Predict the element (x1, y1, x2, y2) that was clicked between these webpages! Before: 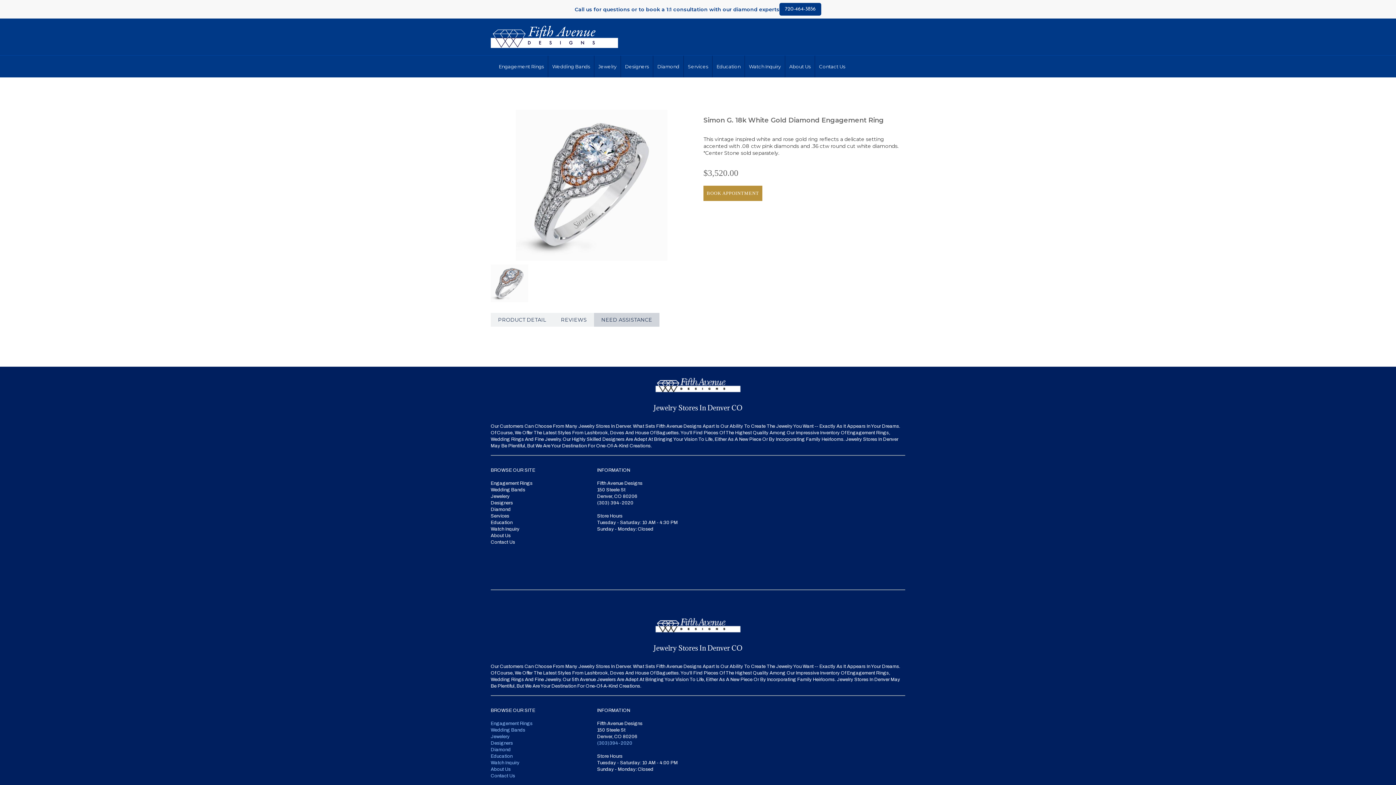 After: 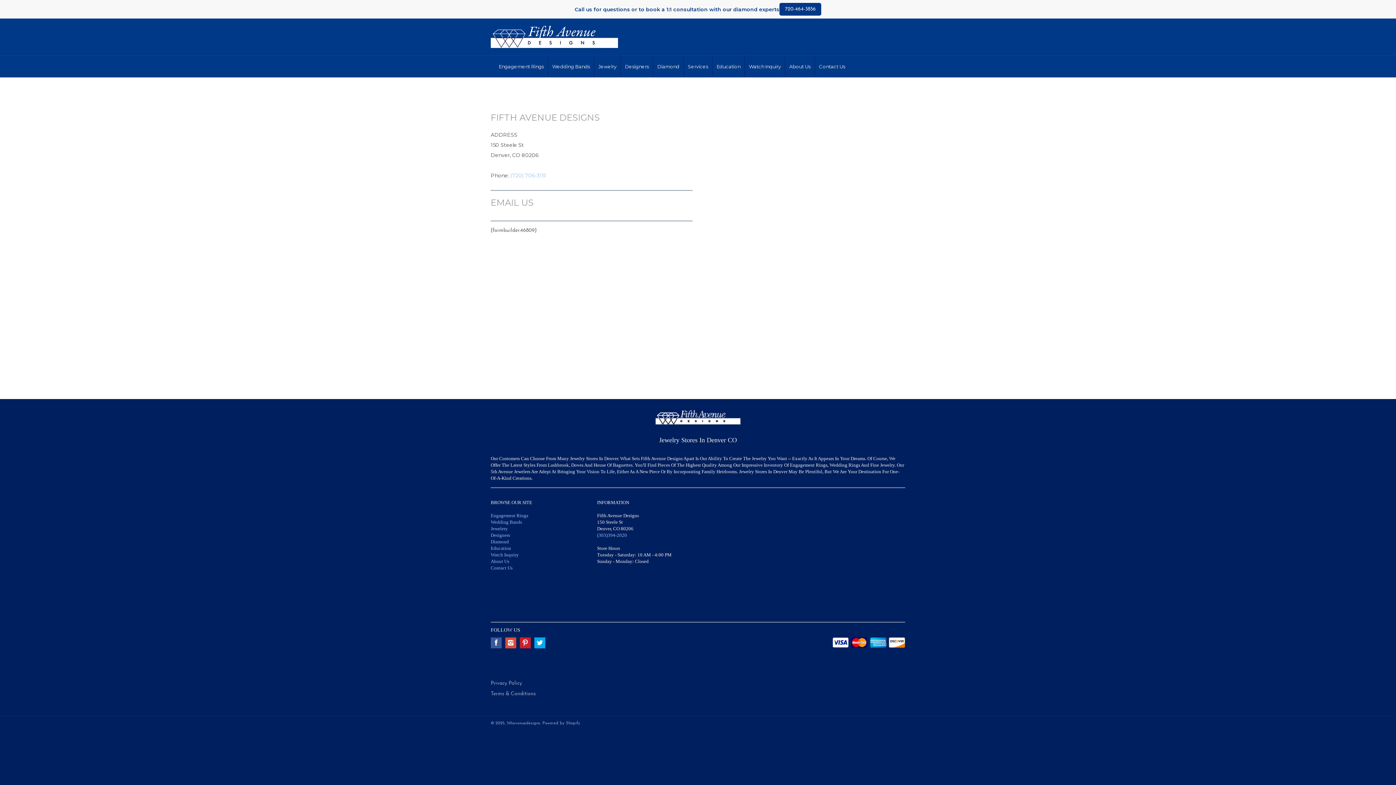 Action: label: Contact Us bbox: (815, 55, 849, 77)